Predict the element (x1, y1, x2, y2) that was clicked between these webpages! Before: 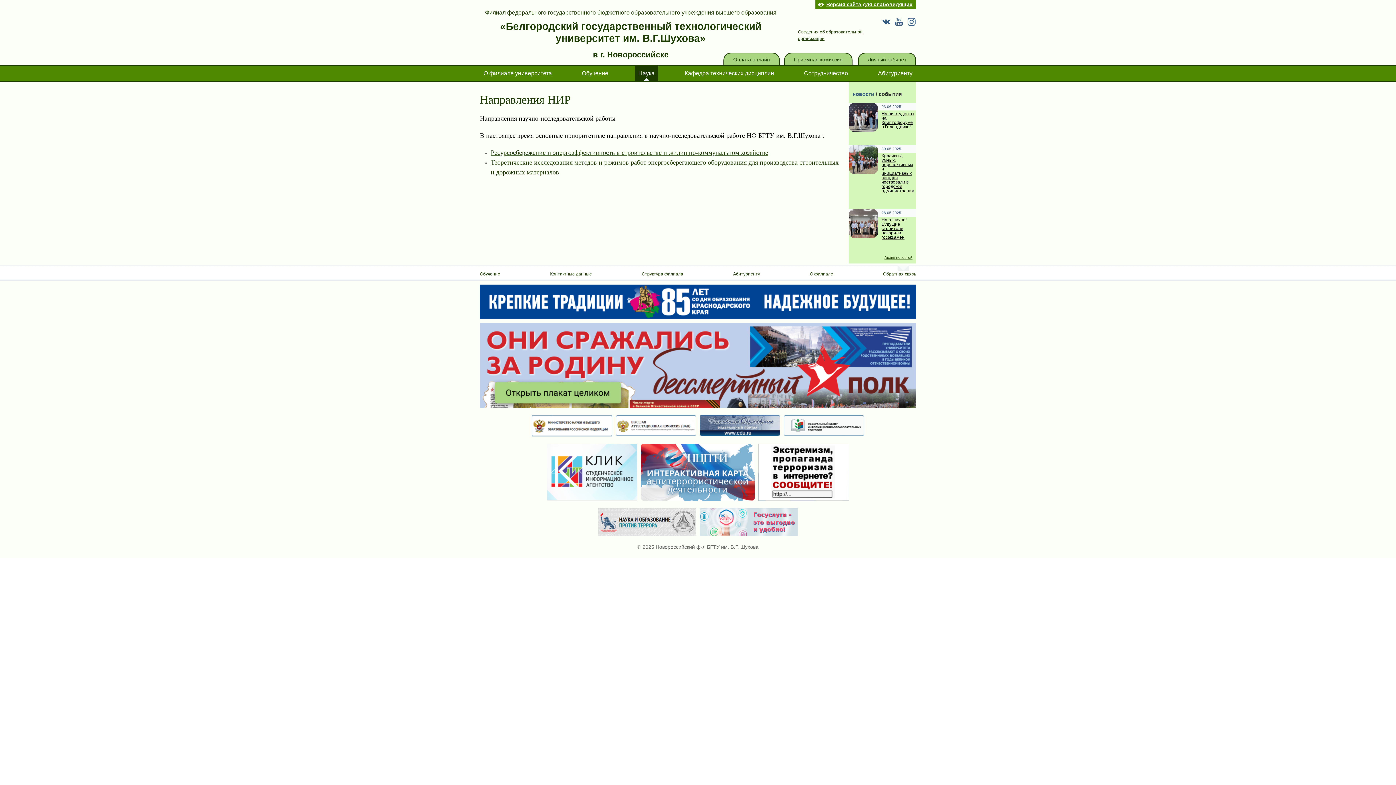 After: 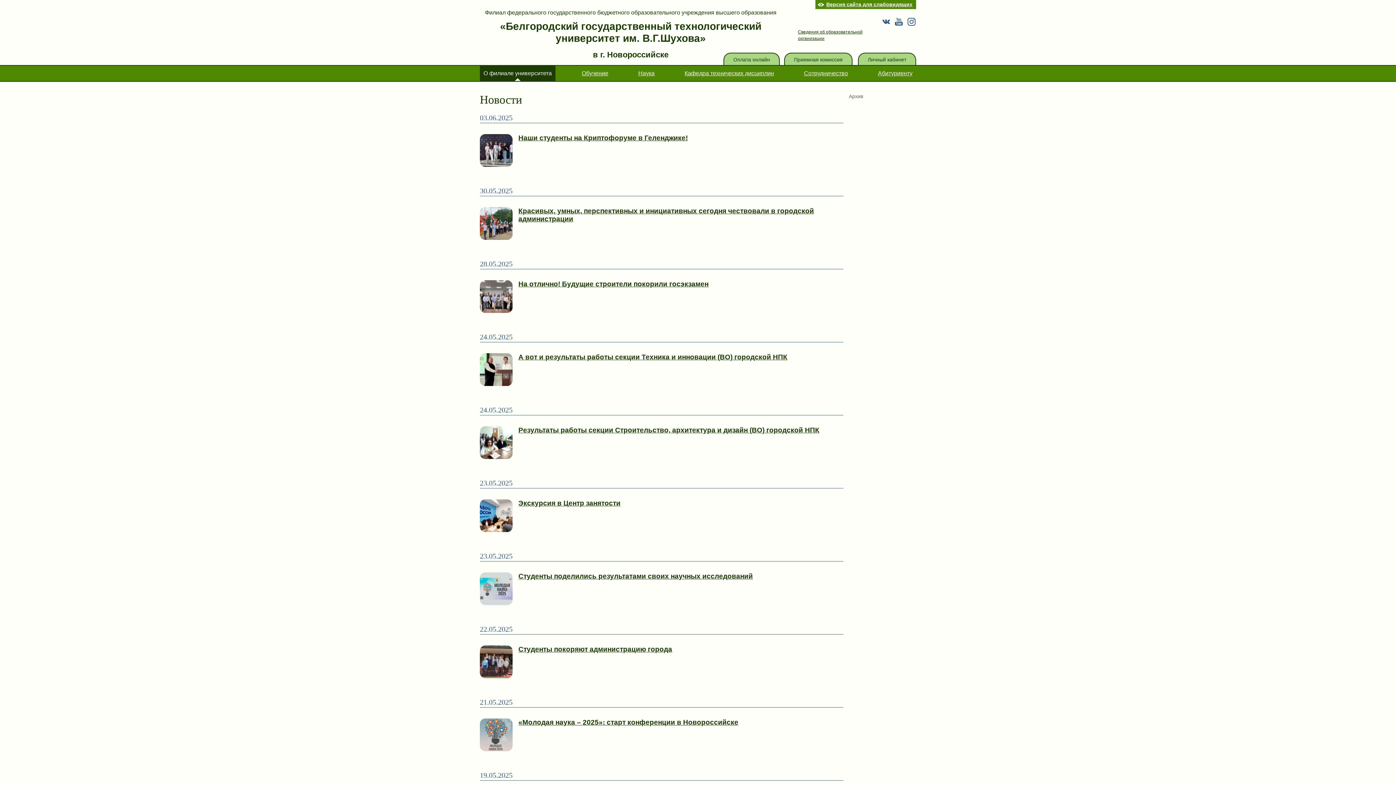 Action: label: Архив новостей bbox: (884, 255, 912, 259)